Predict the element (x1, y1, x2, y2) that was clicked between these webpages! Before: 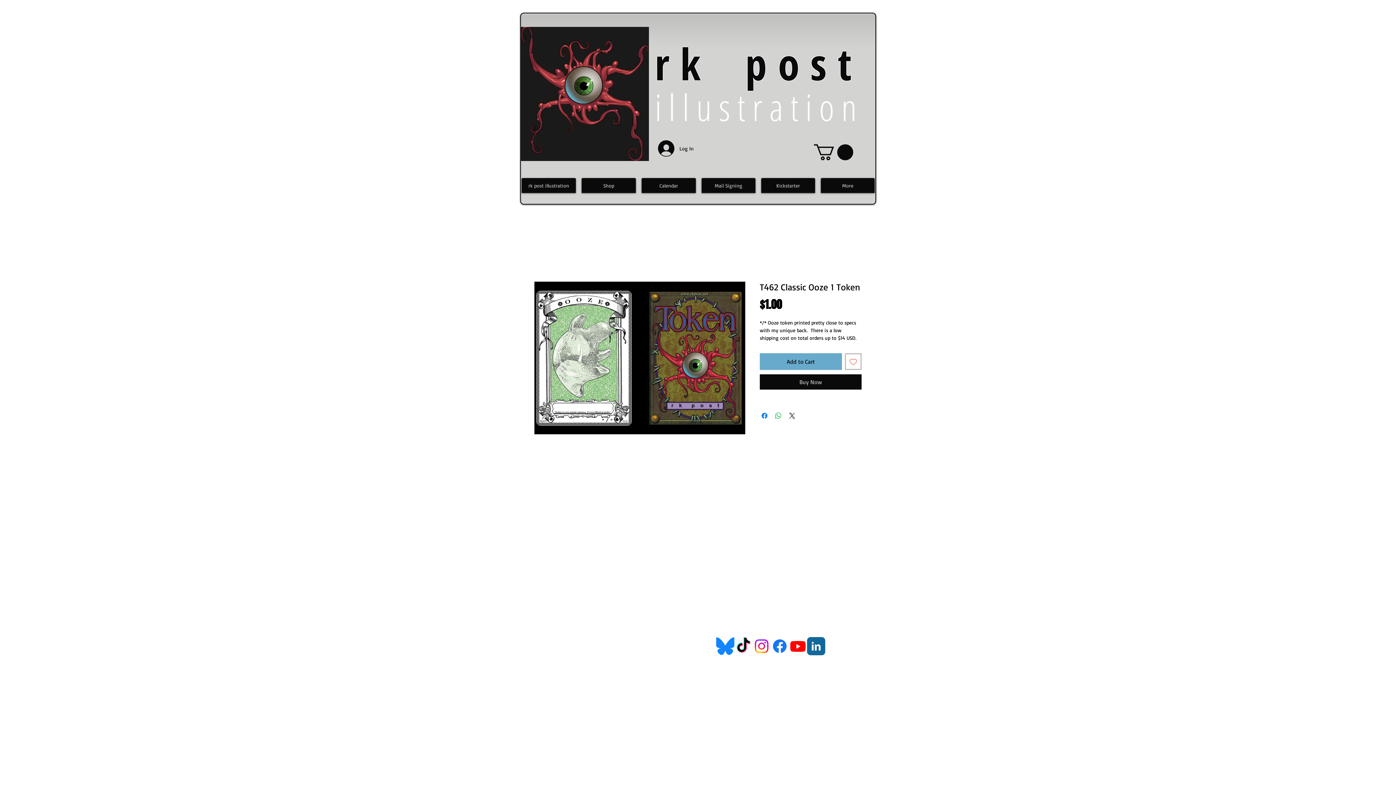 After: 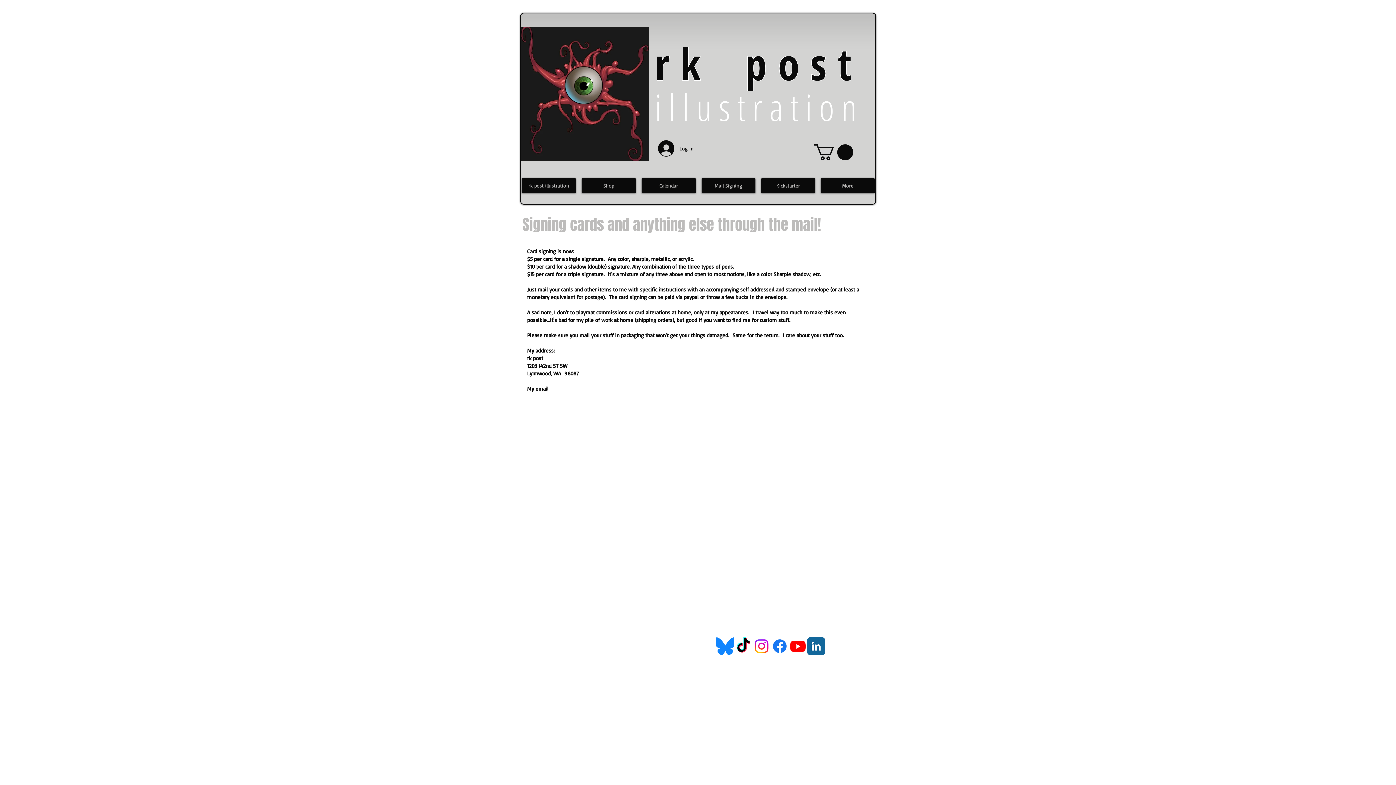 Action: label: Mail Signing bbox: (701, 178, 755, 193)